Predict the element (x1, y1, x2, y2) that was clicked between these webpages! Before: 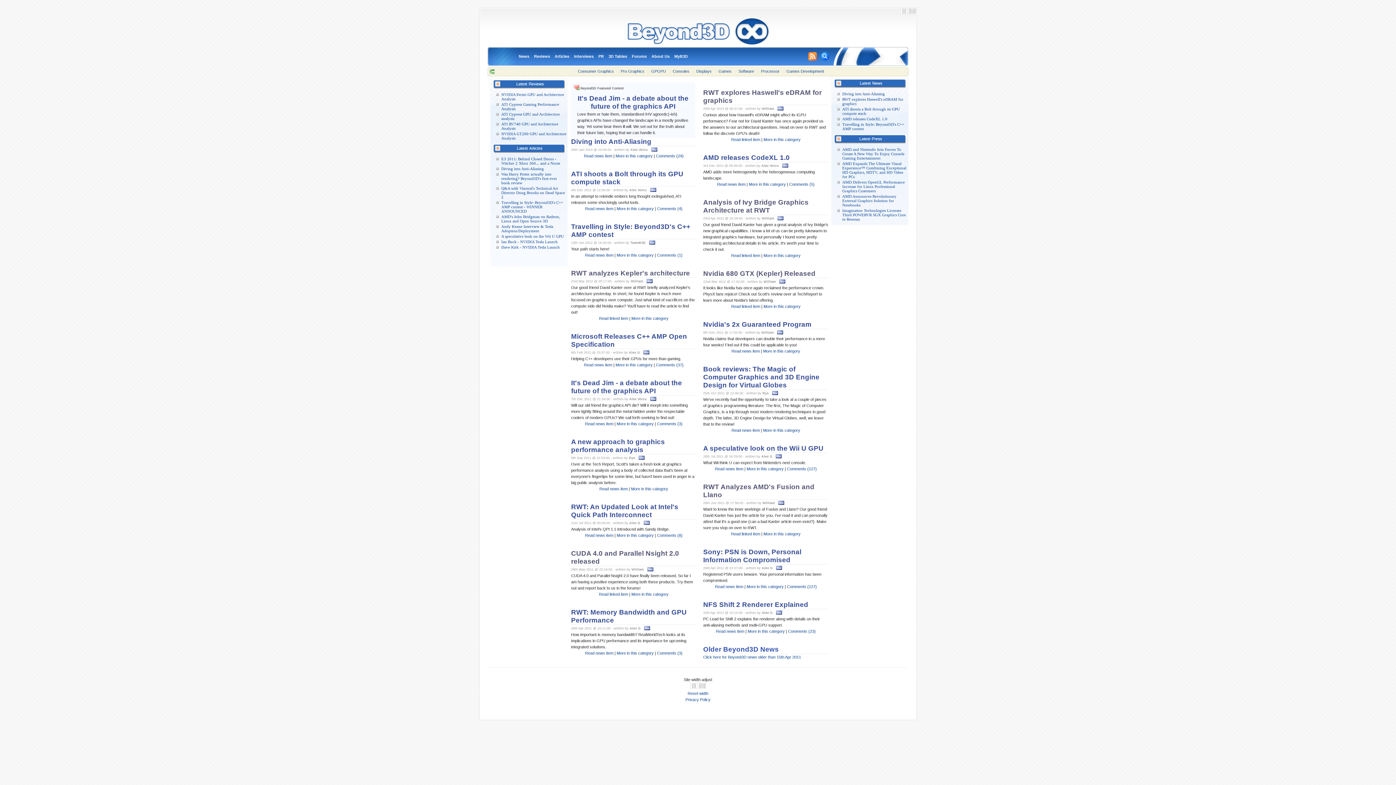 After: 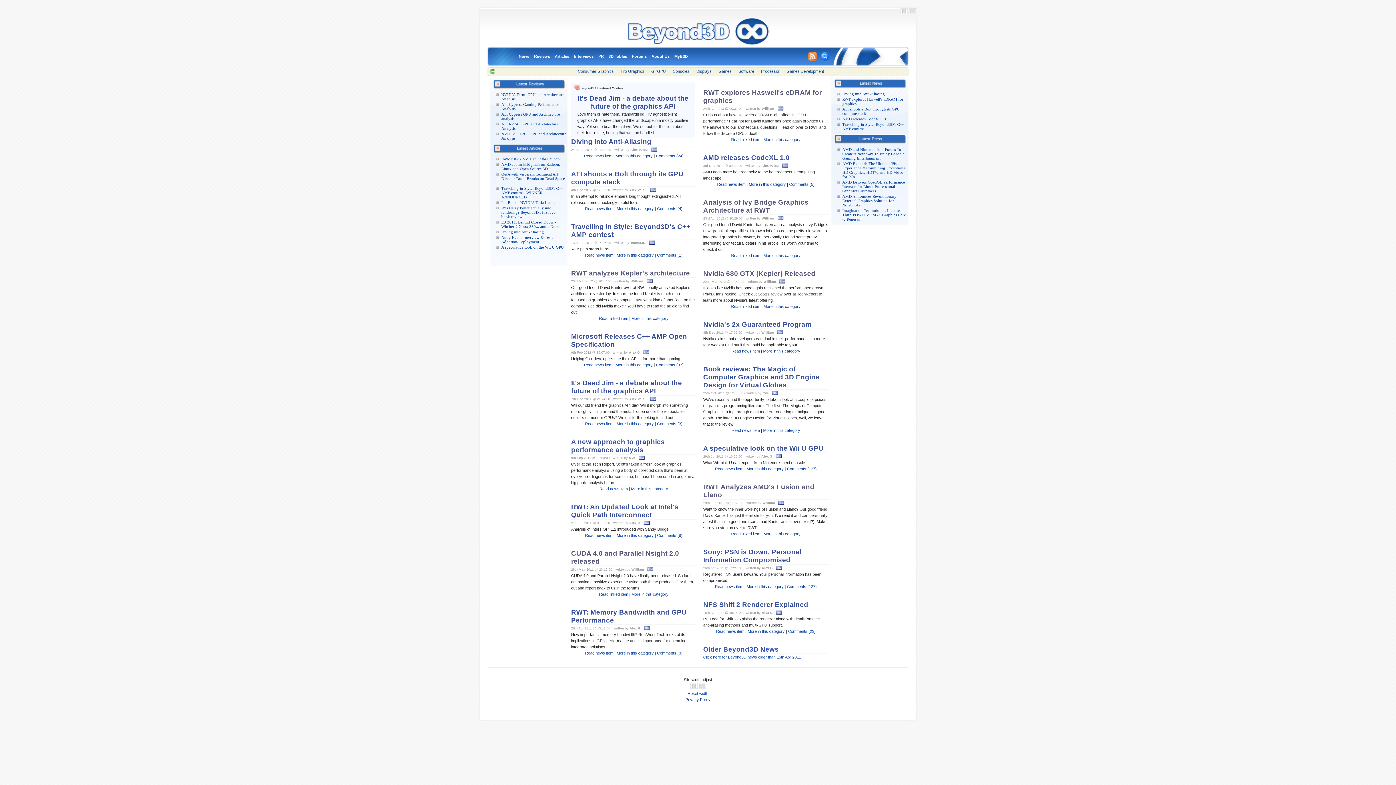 Action: bbox: (842, 180, 905, 193) label: AMD Delivers OpenGL Performance Increase for Linux Professional Graphics Customers